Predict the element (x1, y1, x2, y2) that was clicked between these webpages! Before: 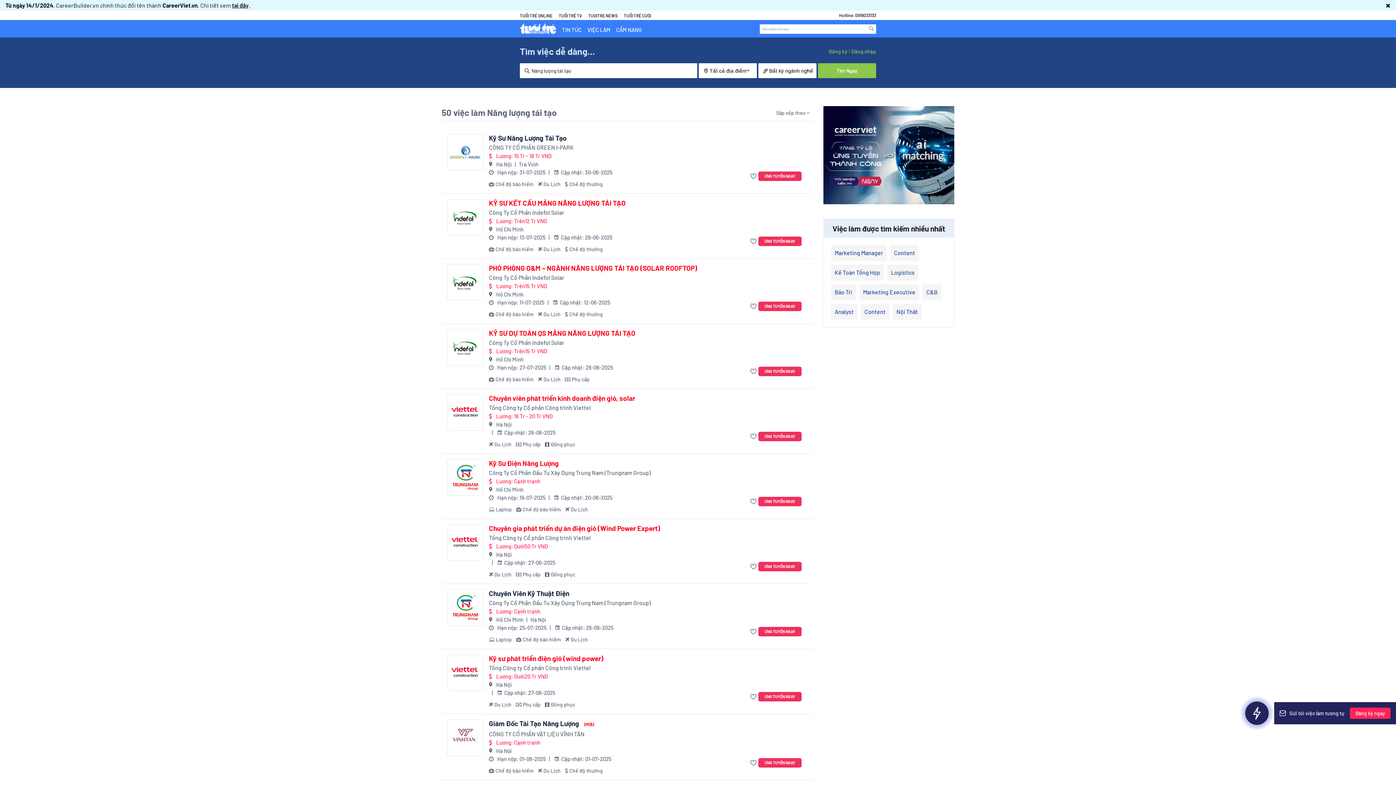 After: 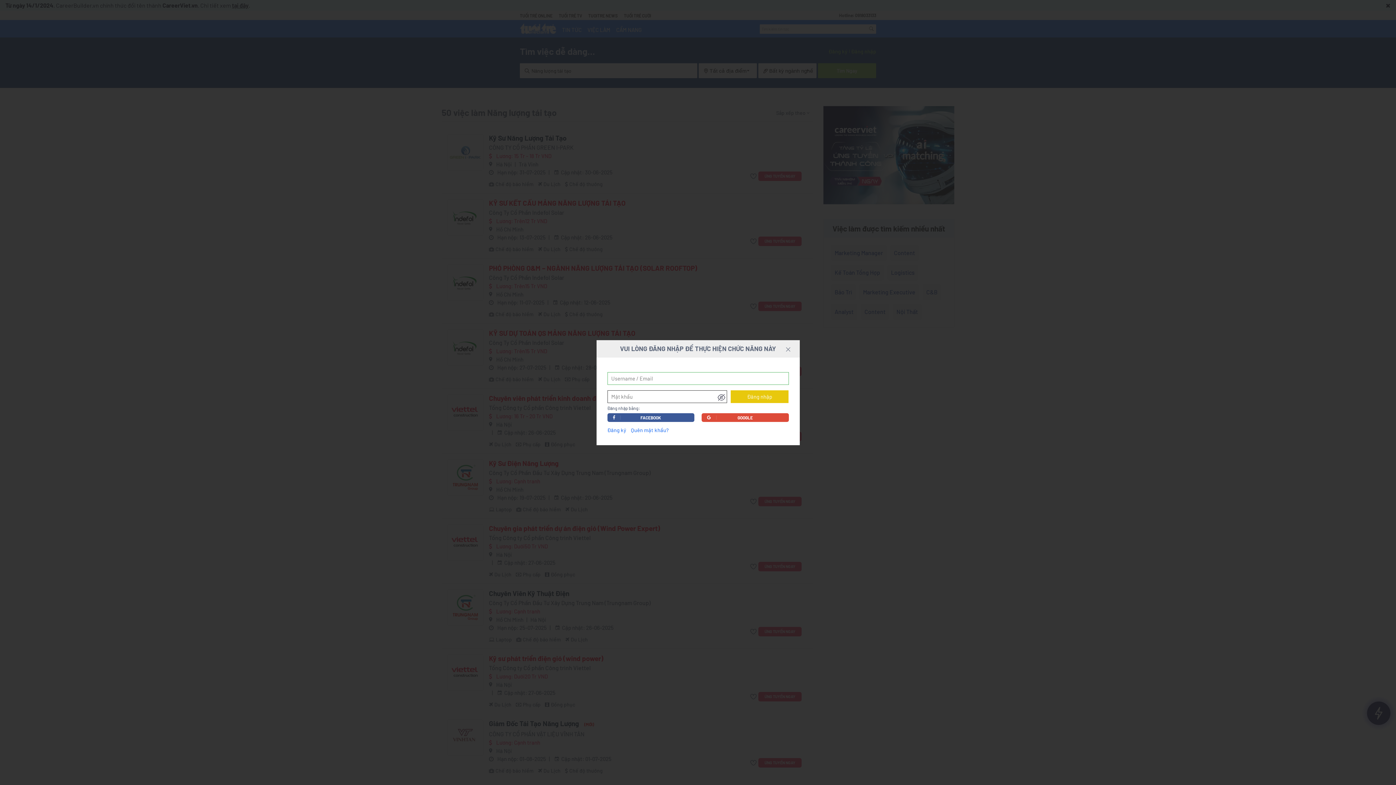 Action: bbox: (750, 236, 758, 246)